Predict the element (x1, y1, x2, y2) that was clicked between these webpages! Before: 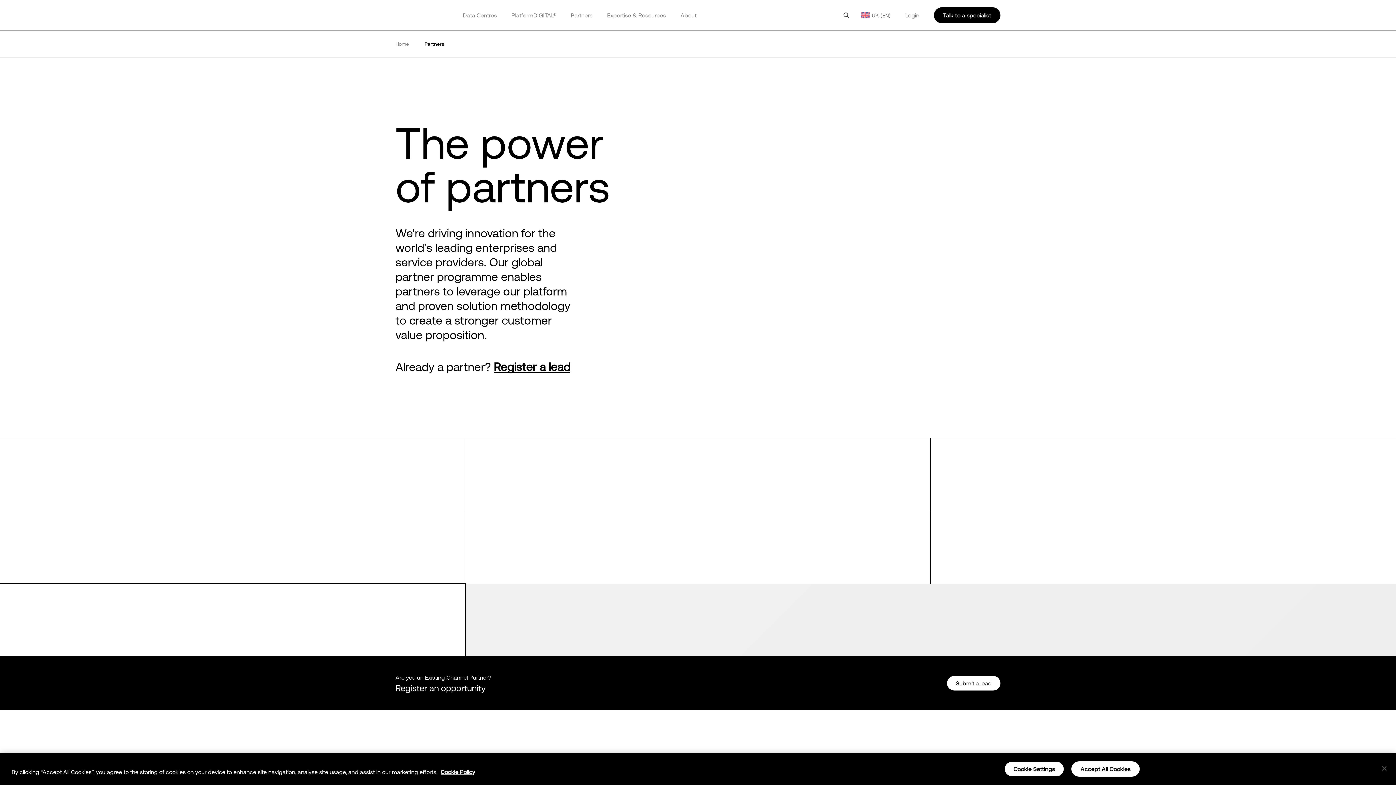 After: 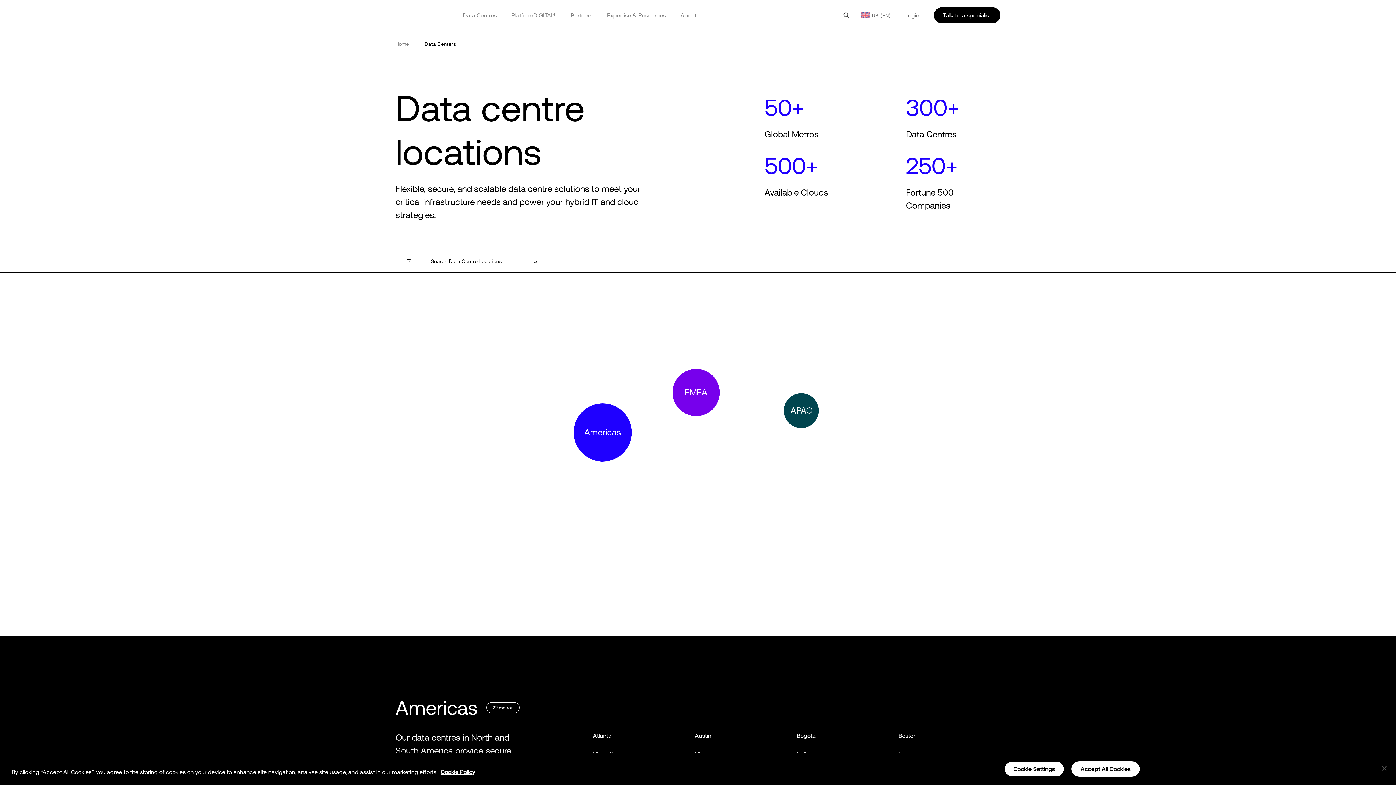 Action: bbox: (462, 11, 497, 18) label: Data Centres